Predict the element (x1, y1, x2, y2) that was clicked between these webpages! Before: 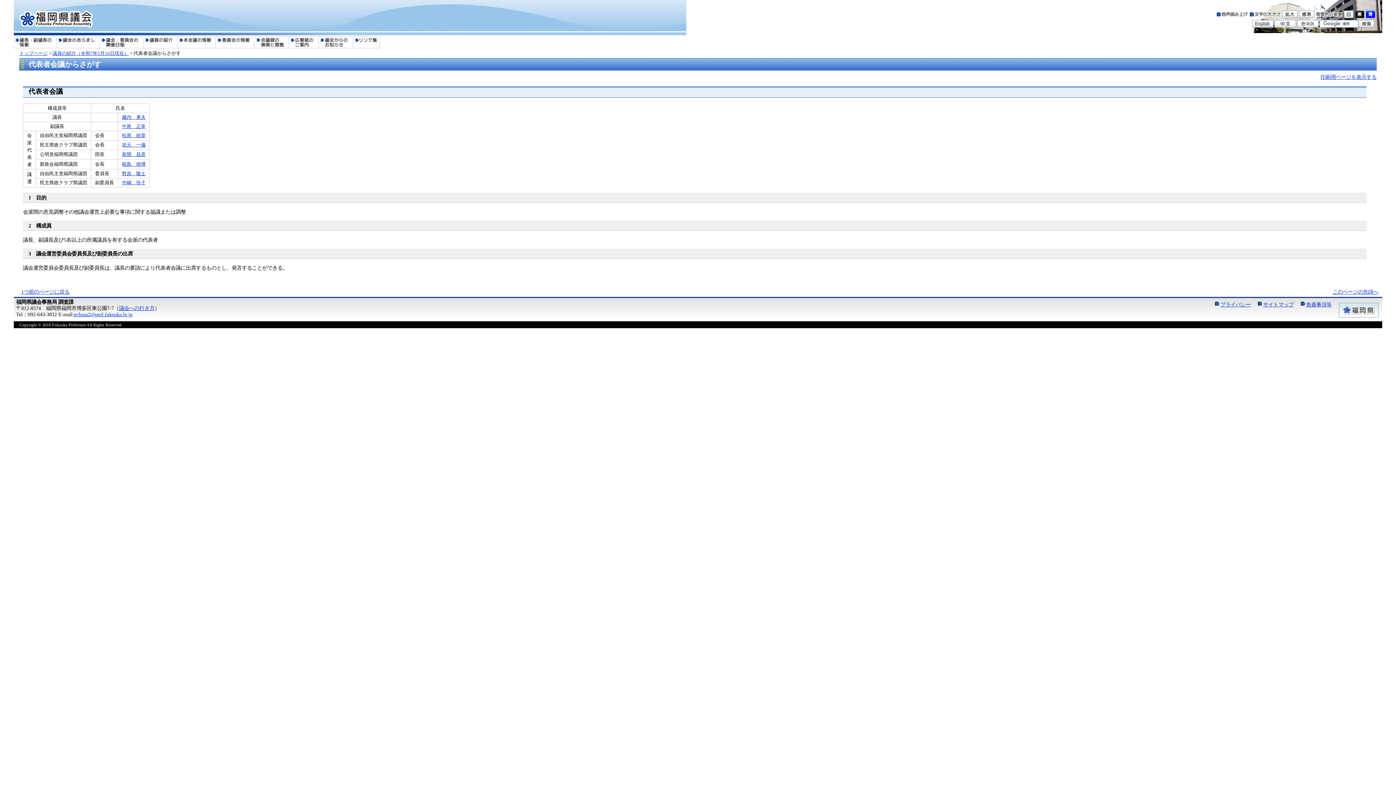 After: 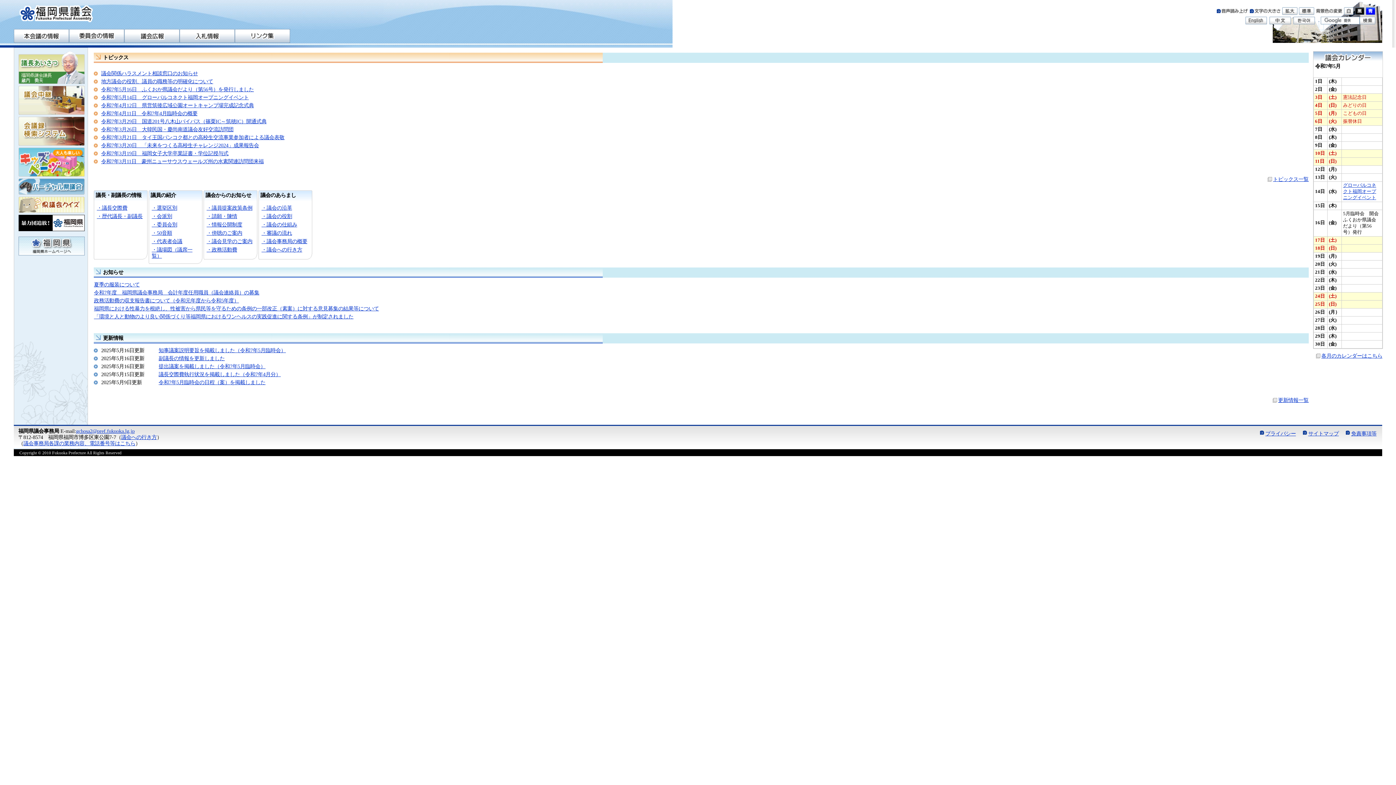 Action: bbox: (19, 10, 93, 16)